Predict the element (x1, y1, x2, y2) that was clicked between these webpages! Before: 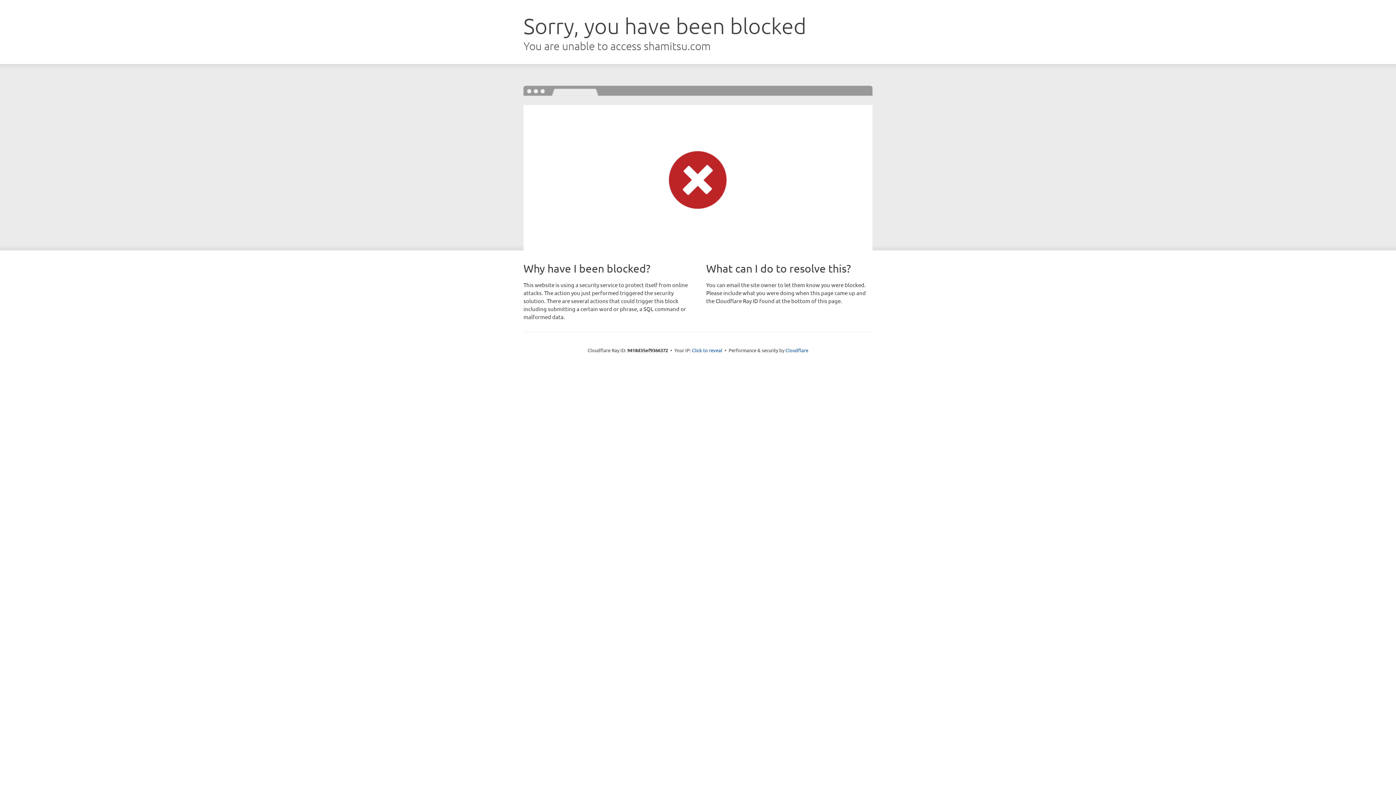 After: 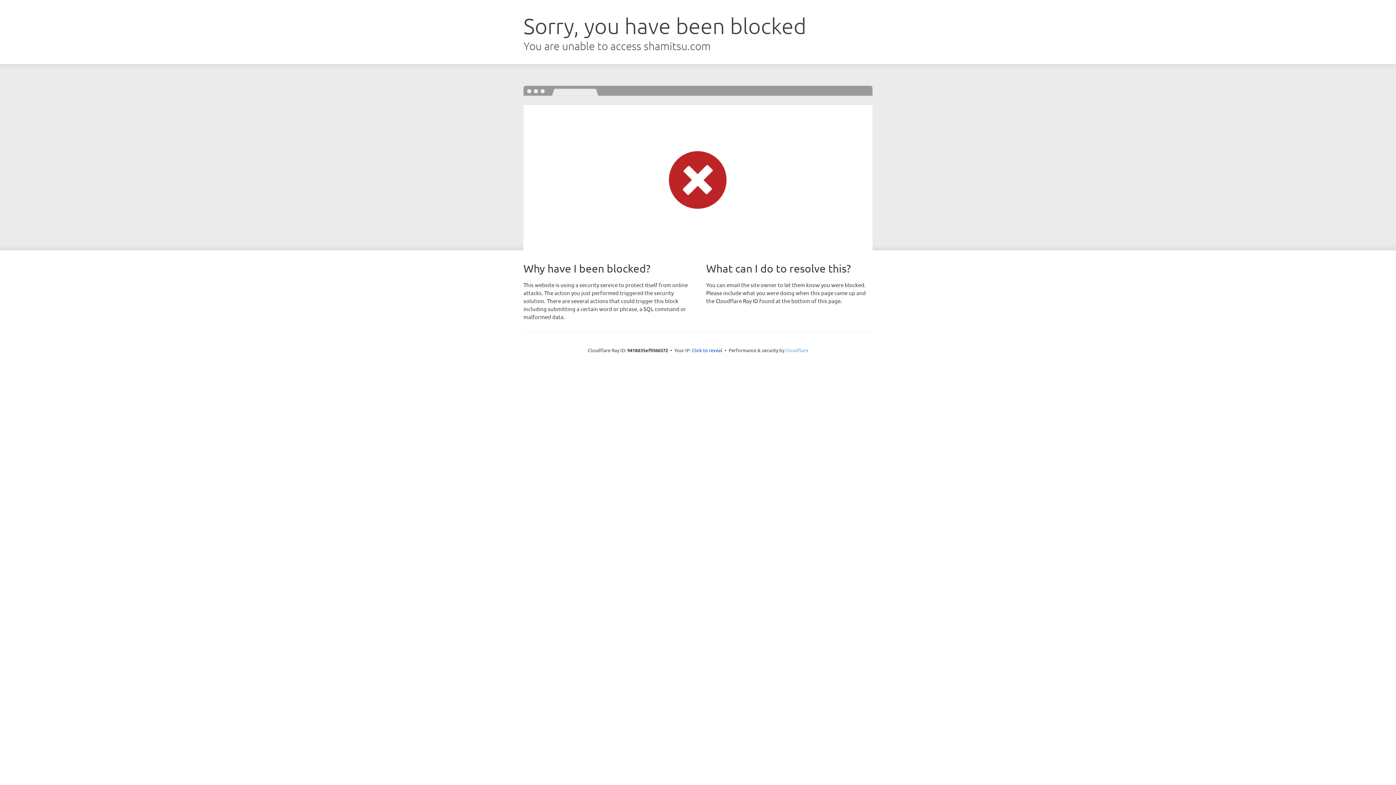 Action: label: Cloudflare bbox: (785, 347, 808, 353)